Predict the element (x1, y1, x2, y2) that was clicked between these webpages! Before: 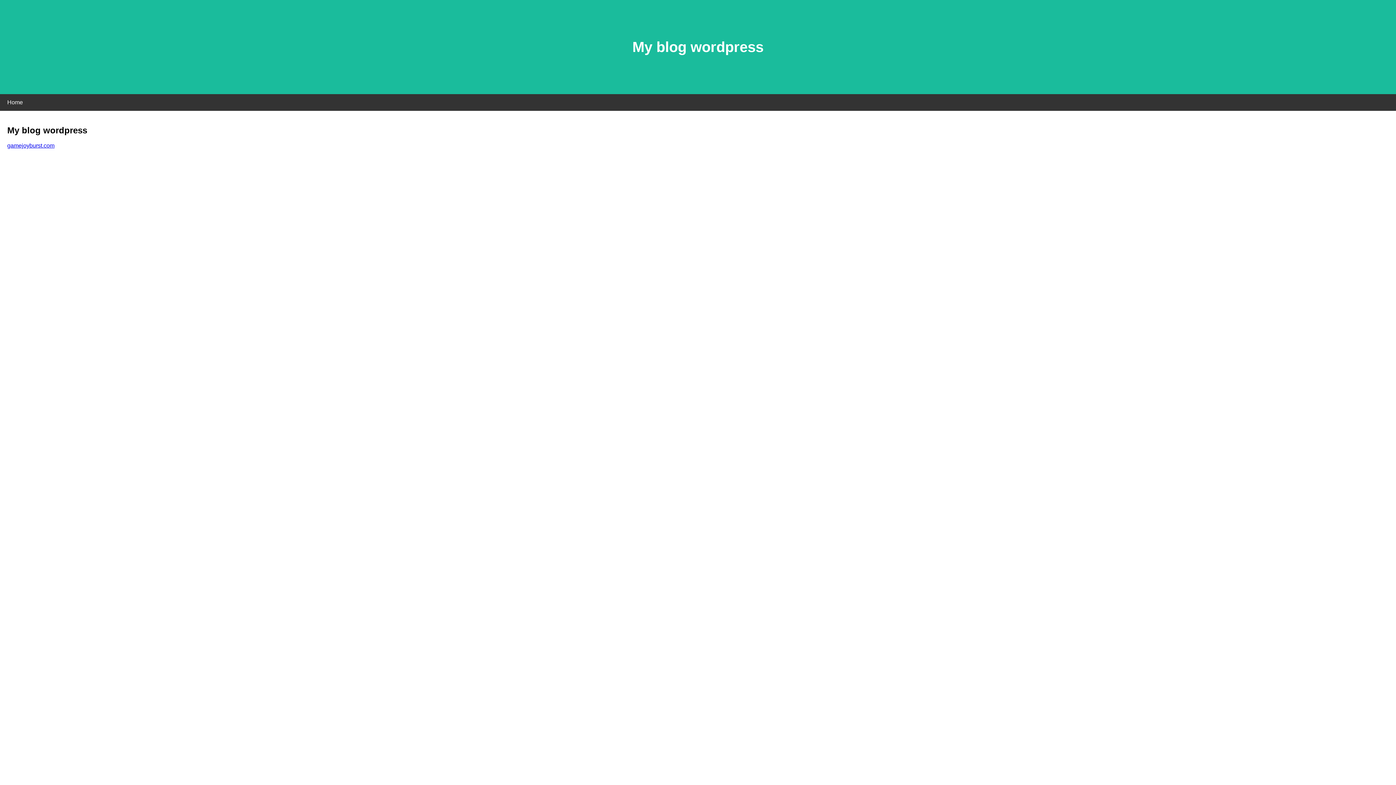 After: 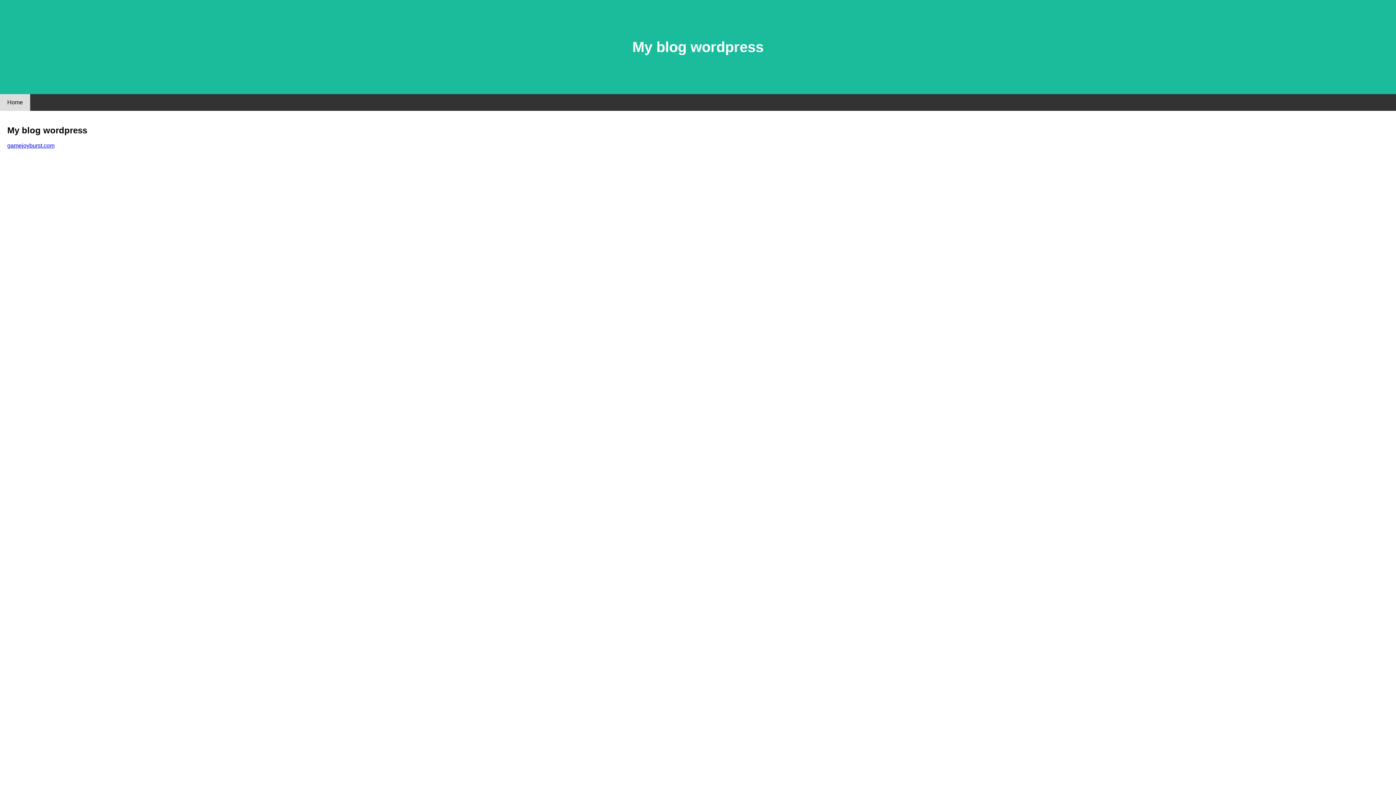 Action: bbox: (0, 94, 30, 110) label: Home